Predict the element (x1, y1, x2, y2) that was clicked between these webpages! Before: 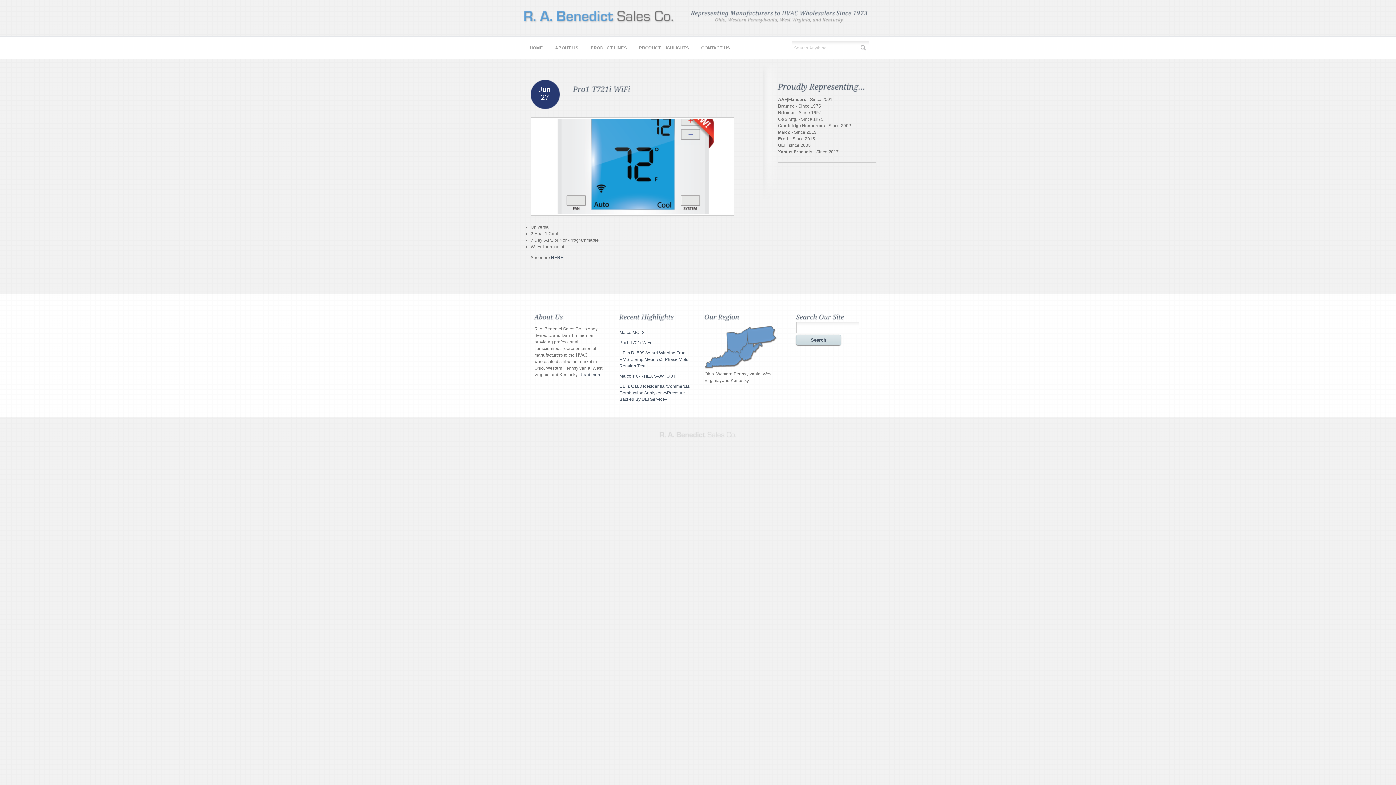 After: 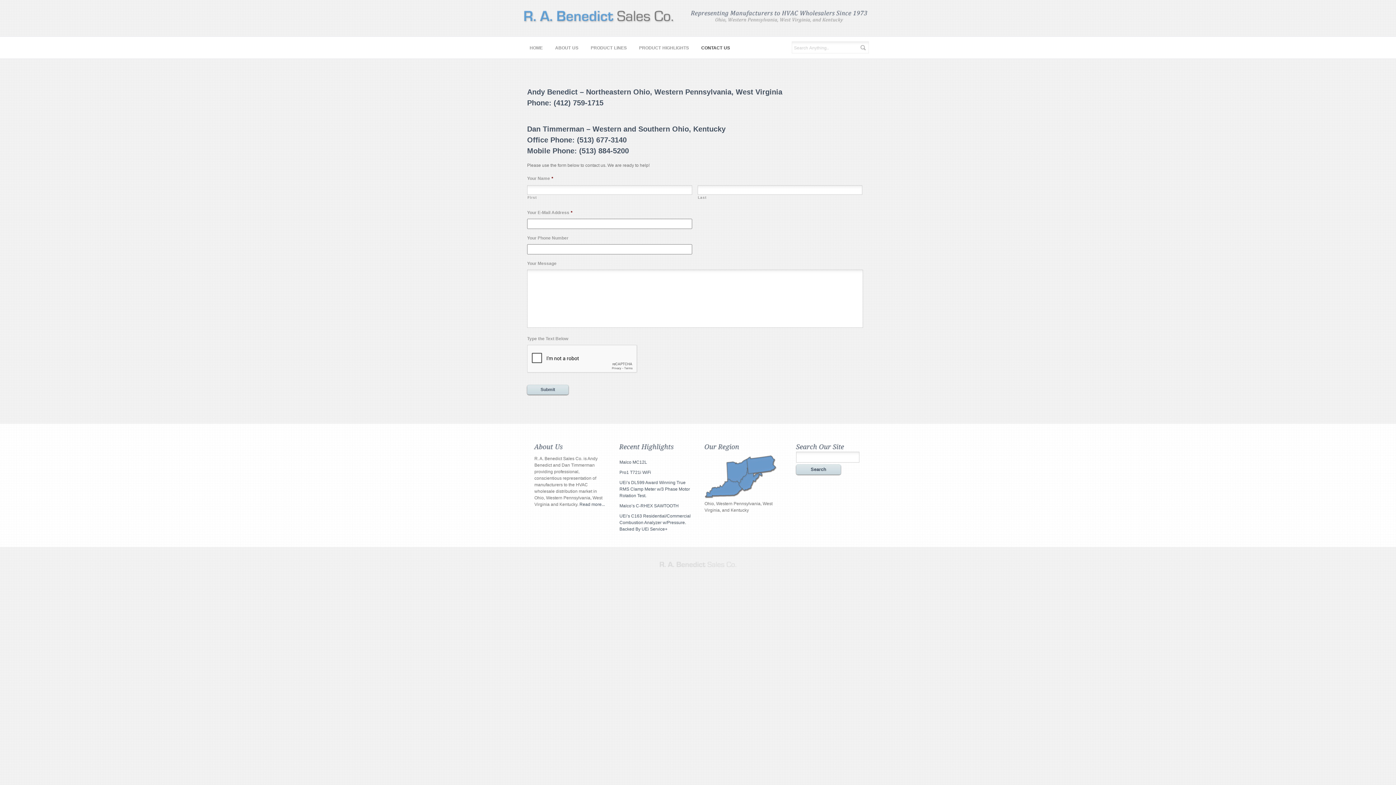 Action: bbox: (695, 38, 736, 60) label: CONTACT US